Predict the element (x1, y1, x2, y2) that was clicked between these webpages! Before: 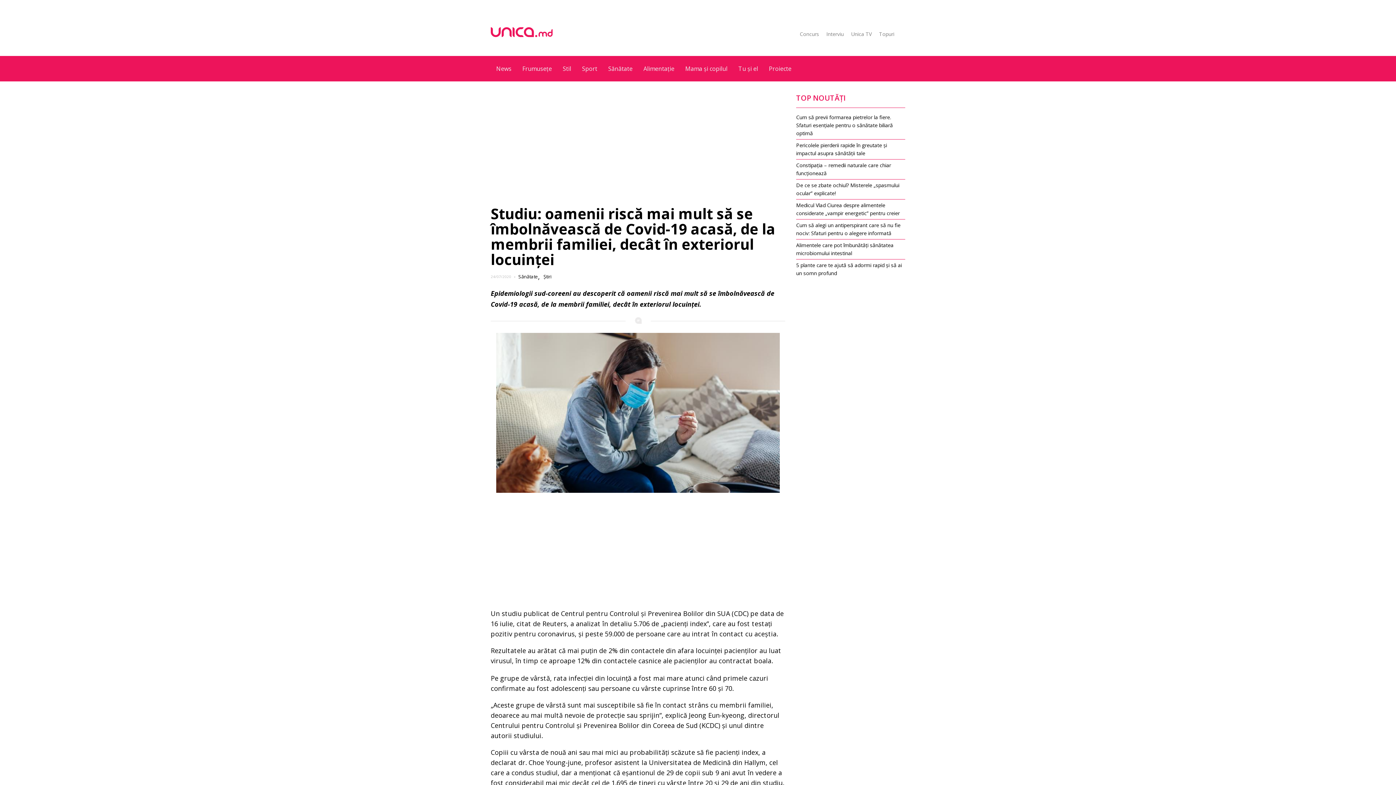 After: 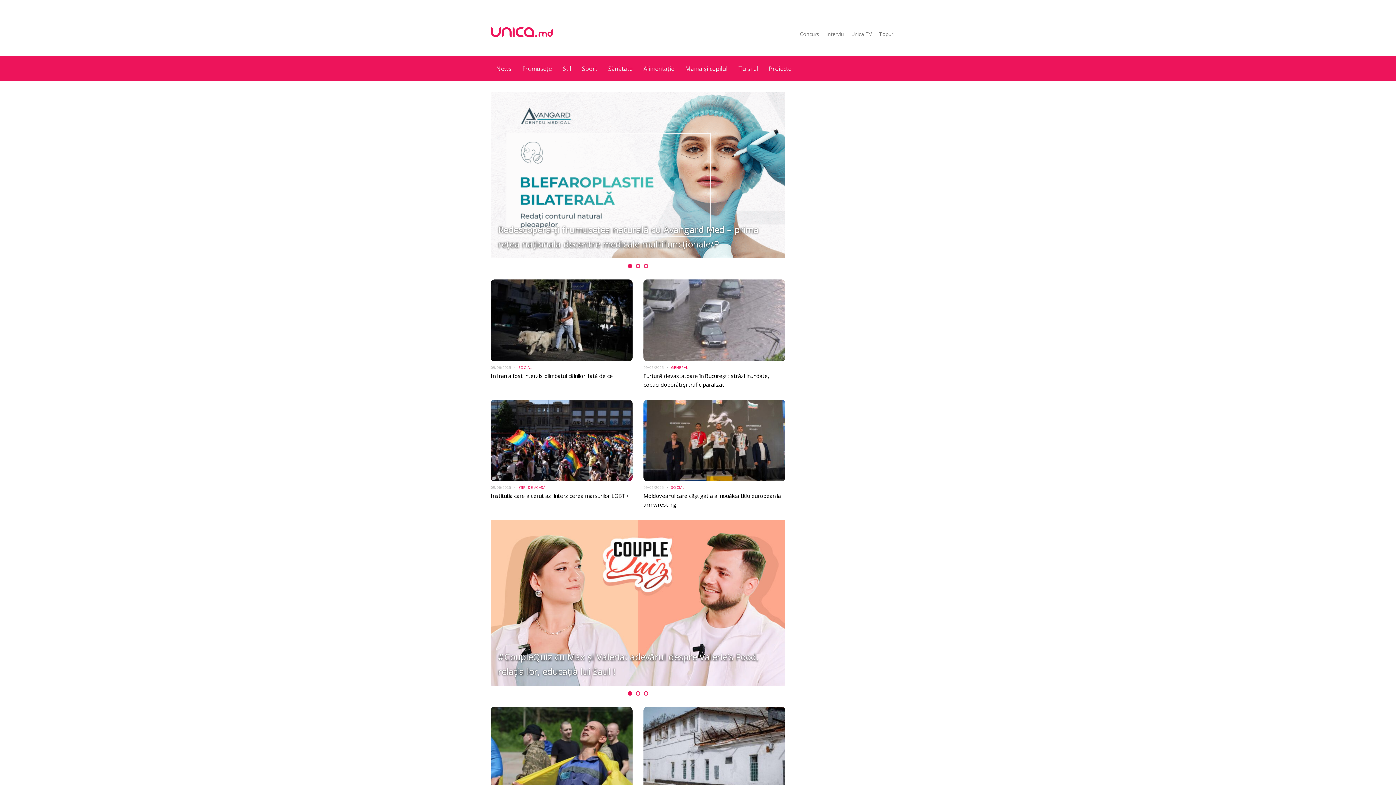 Action: bbox: (490, 30, 552, 39)